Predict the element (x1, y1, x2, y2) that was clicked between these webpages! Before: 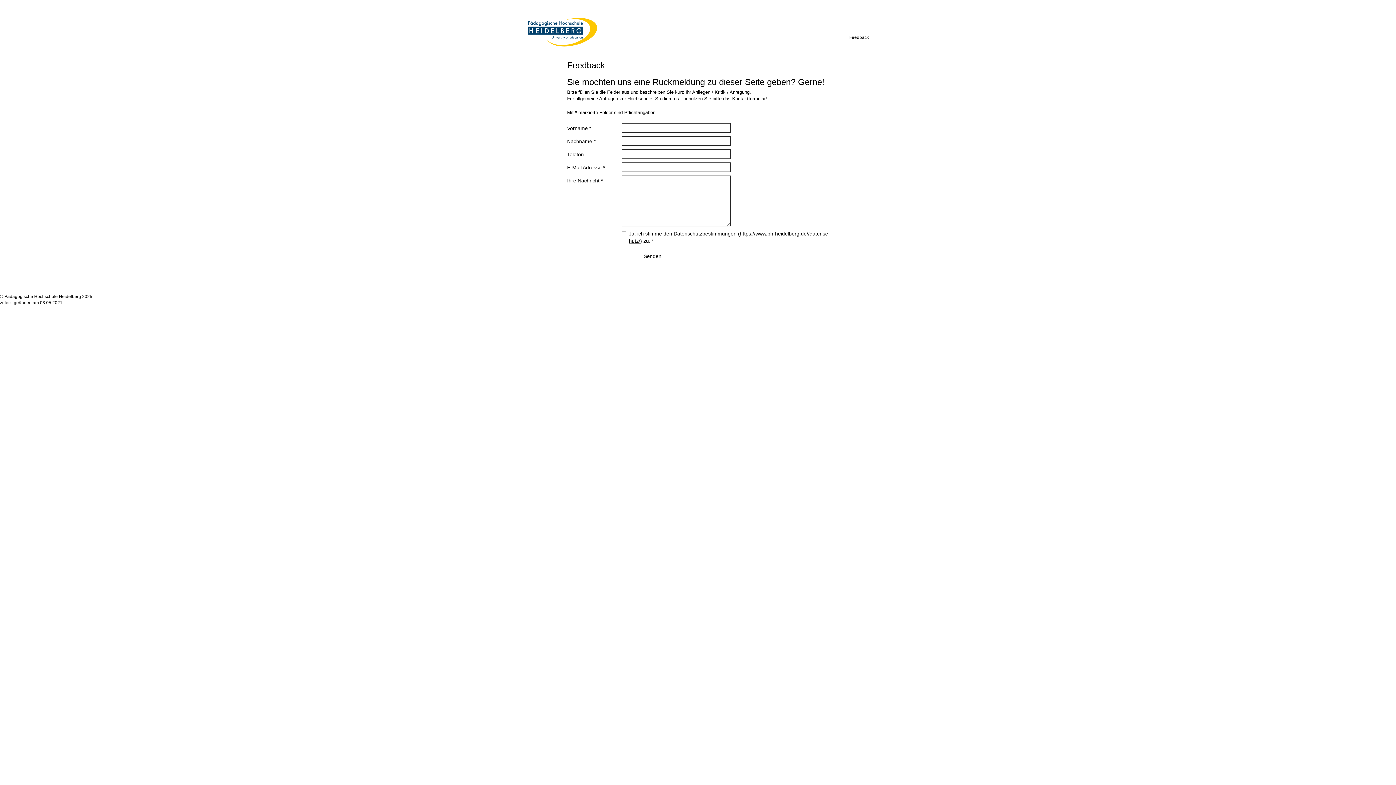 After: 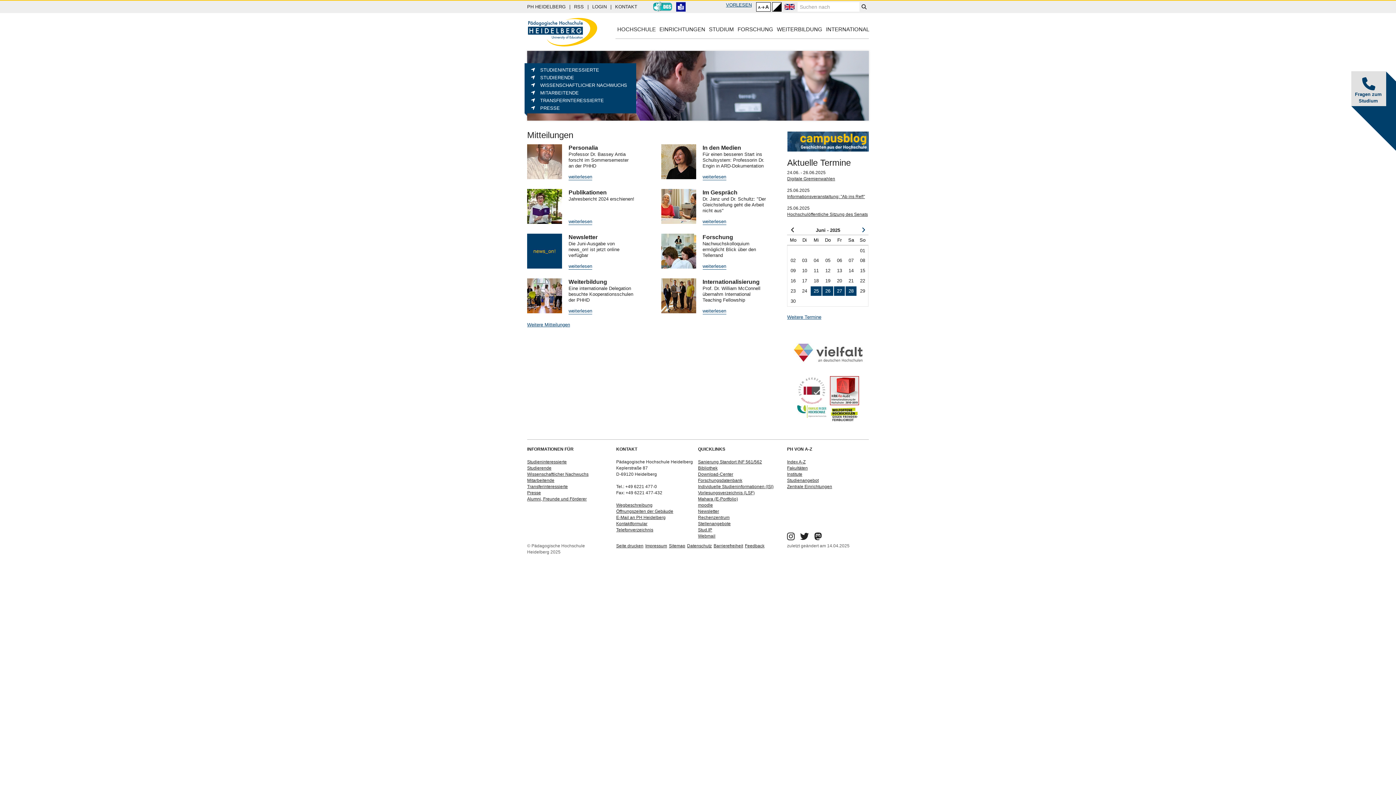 Action: bbox: (527, 17, 598, 47)